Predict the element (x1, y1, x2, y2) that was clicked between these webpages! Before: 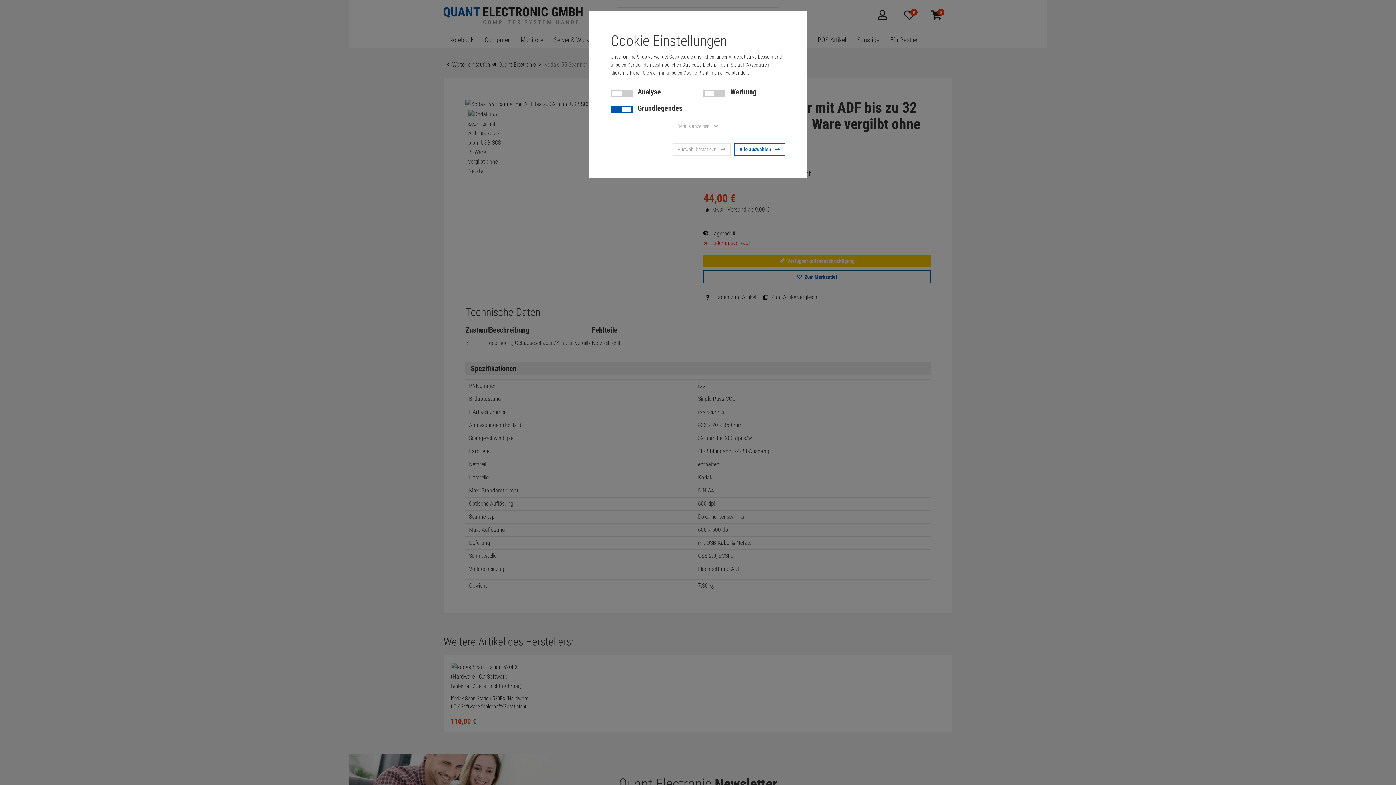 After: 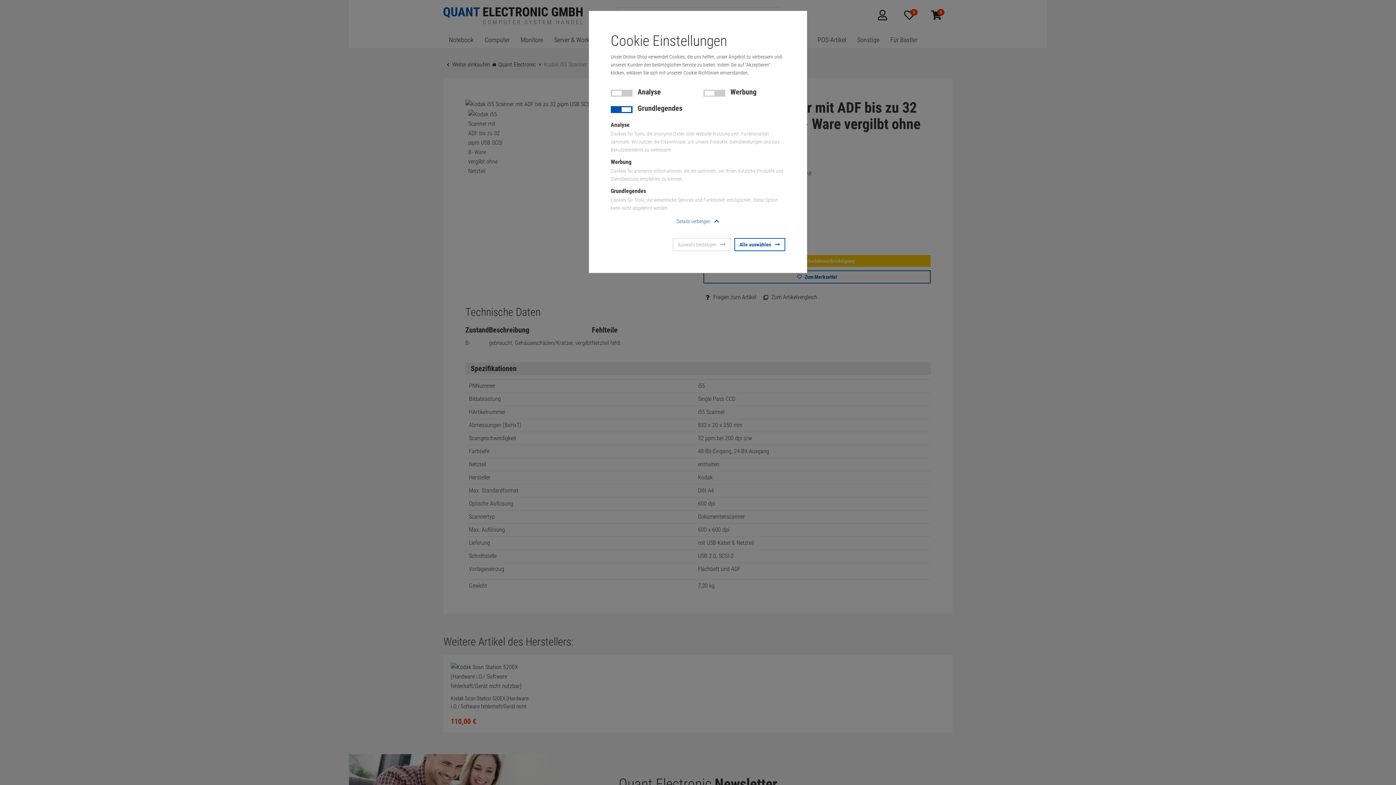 Action: bbox: (610, 120, 785, 132) label: Details anzeigen